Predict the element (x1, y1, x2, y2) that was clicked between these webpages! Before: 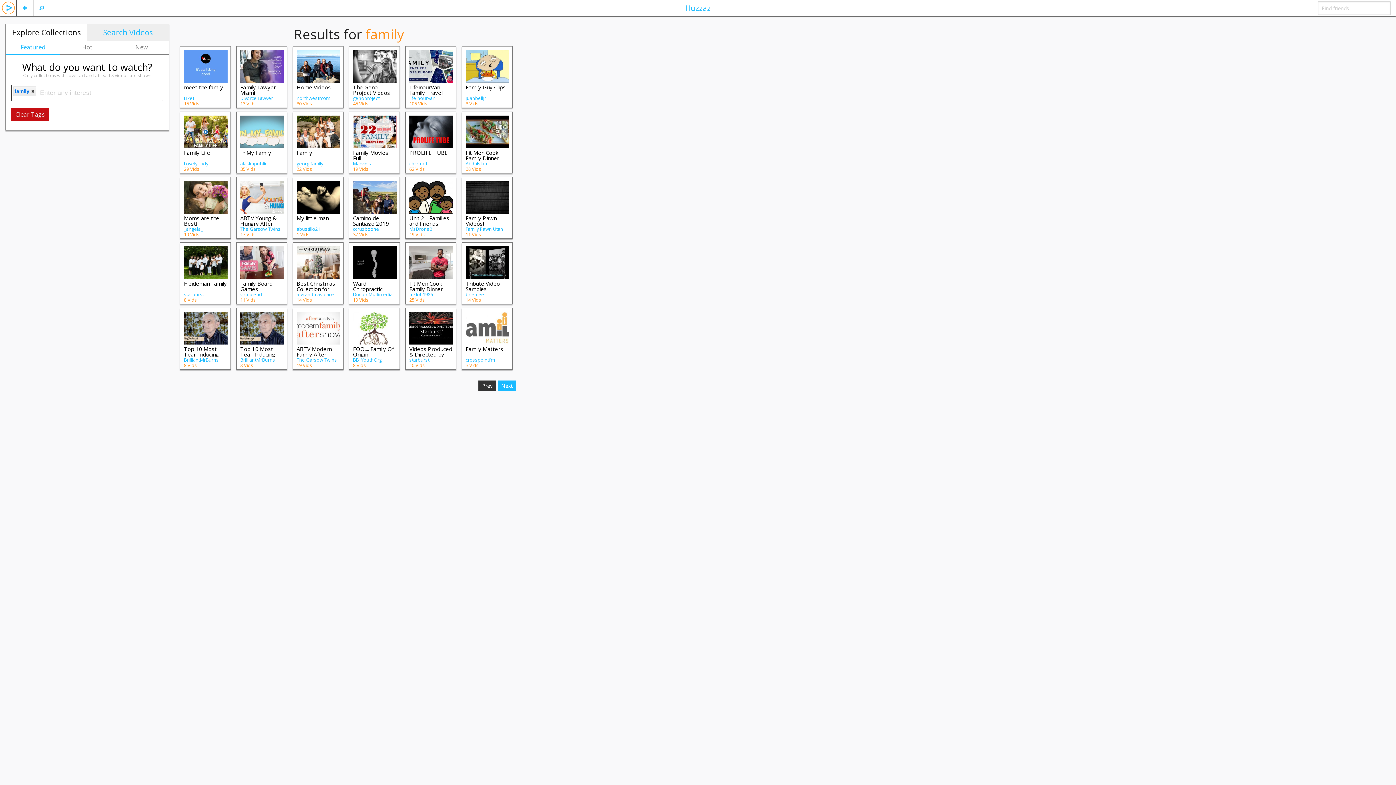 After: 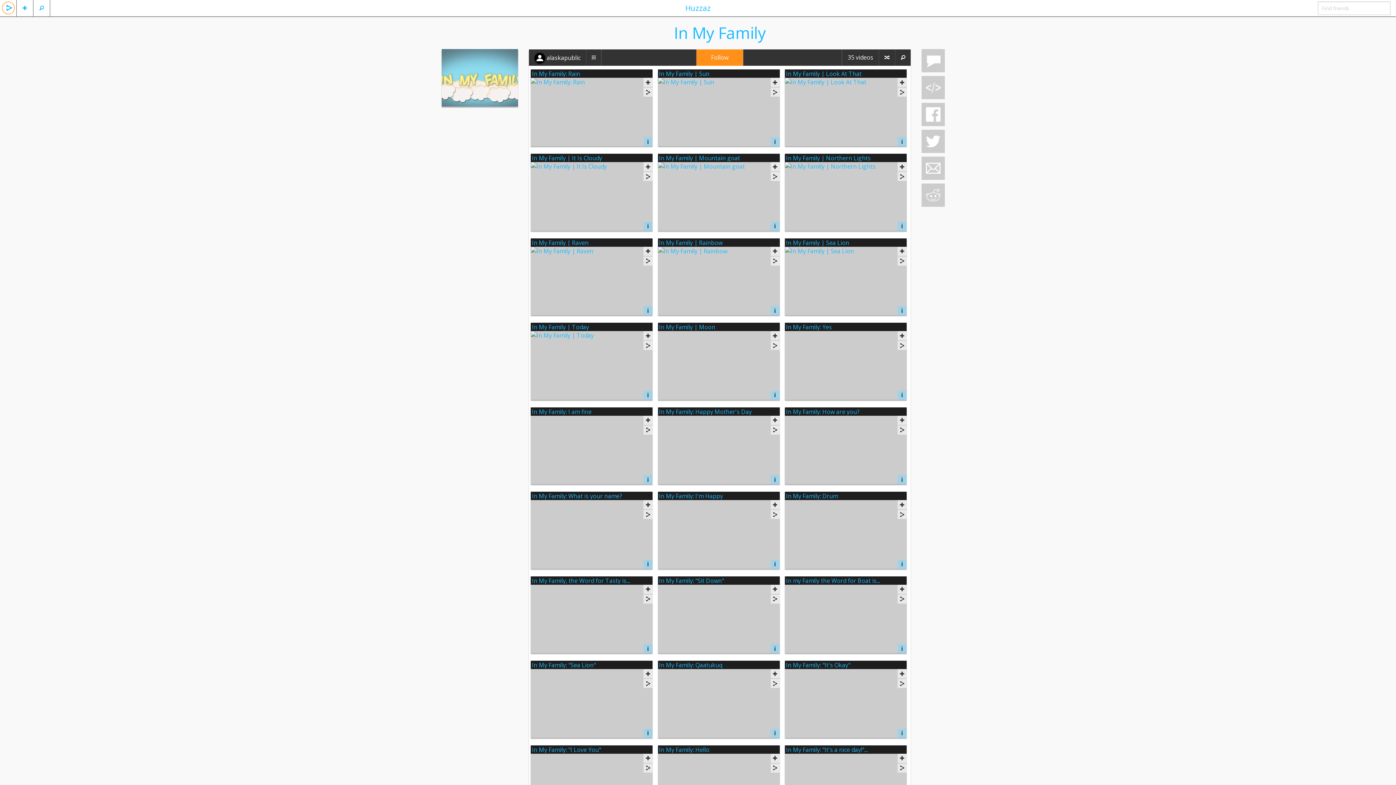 Action: bbox: (240, 127, 284, 135)